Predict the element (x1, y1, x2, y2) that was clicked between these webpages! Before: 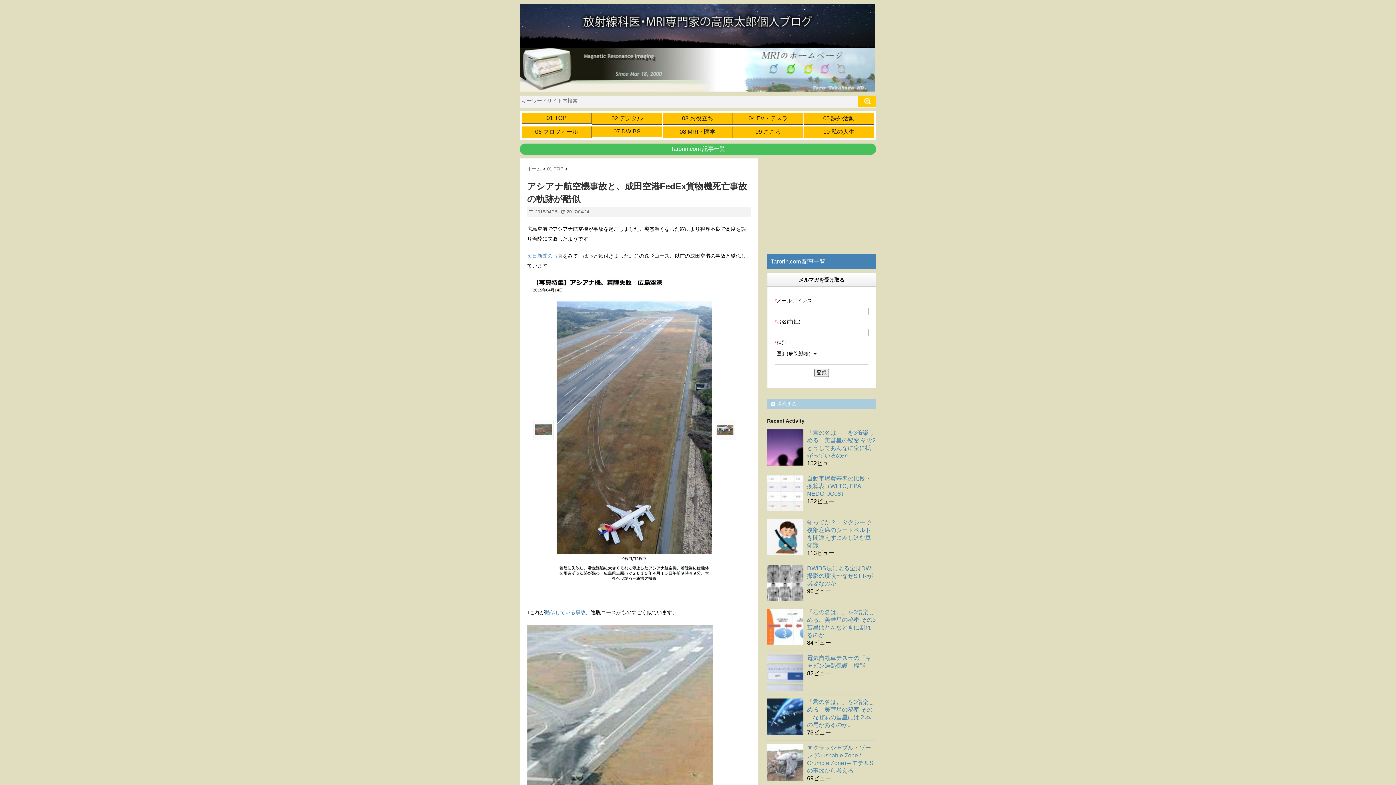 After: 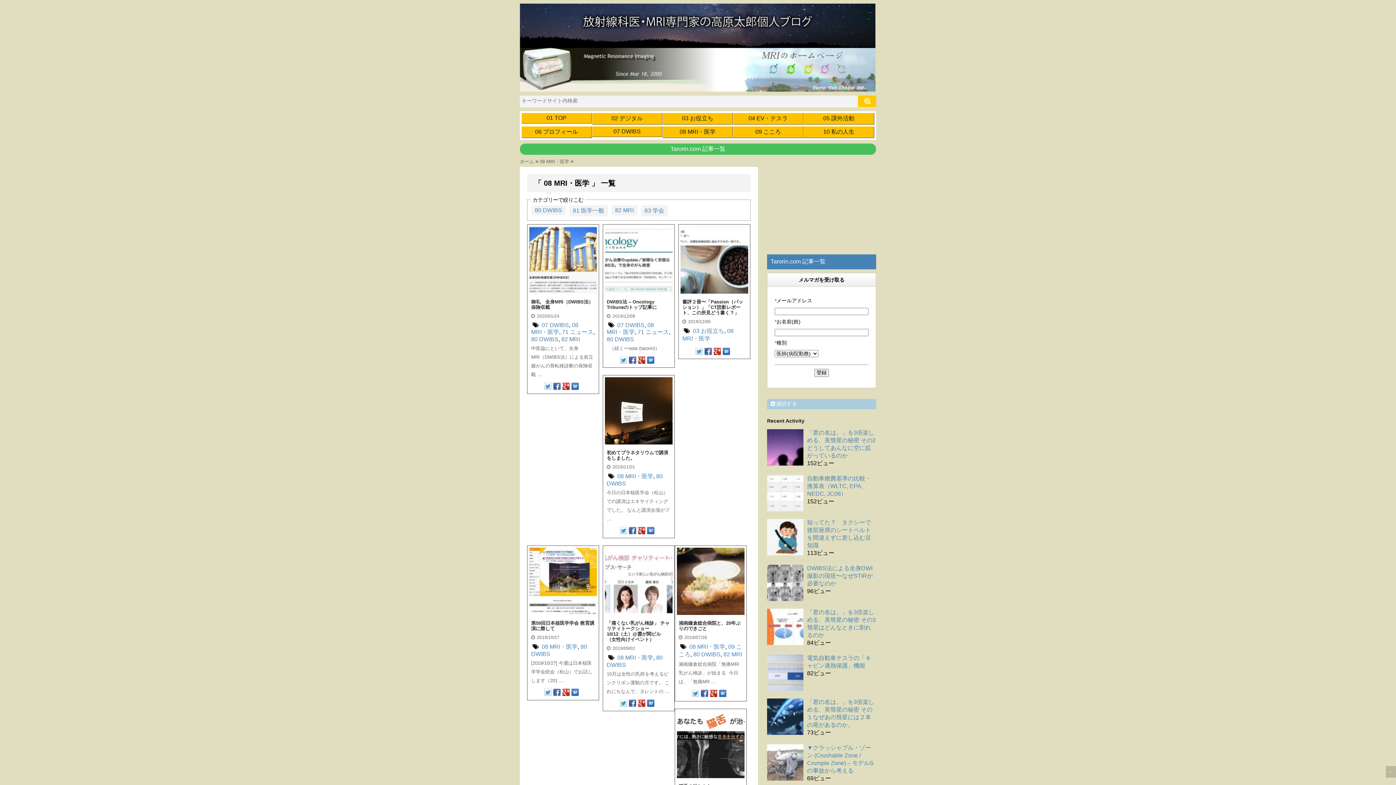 Action: label: 08 MRI・医学 bbox: (662, 126, 733, 138)